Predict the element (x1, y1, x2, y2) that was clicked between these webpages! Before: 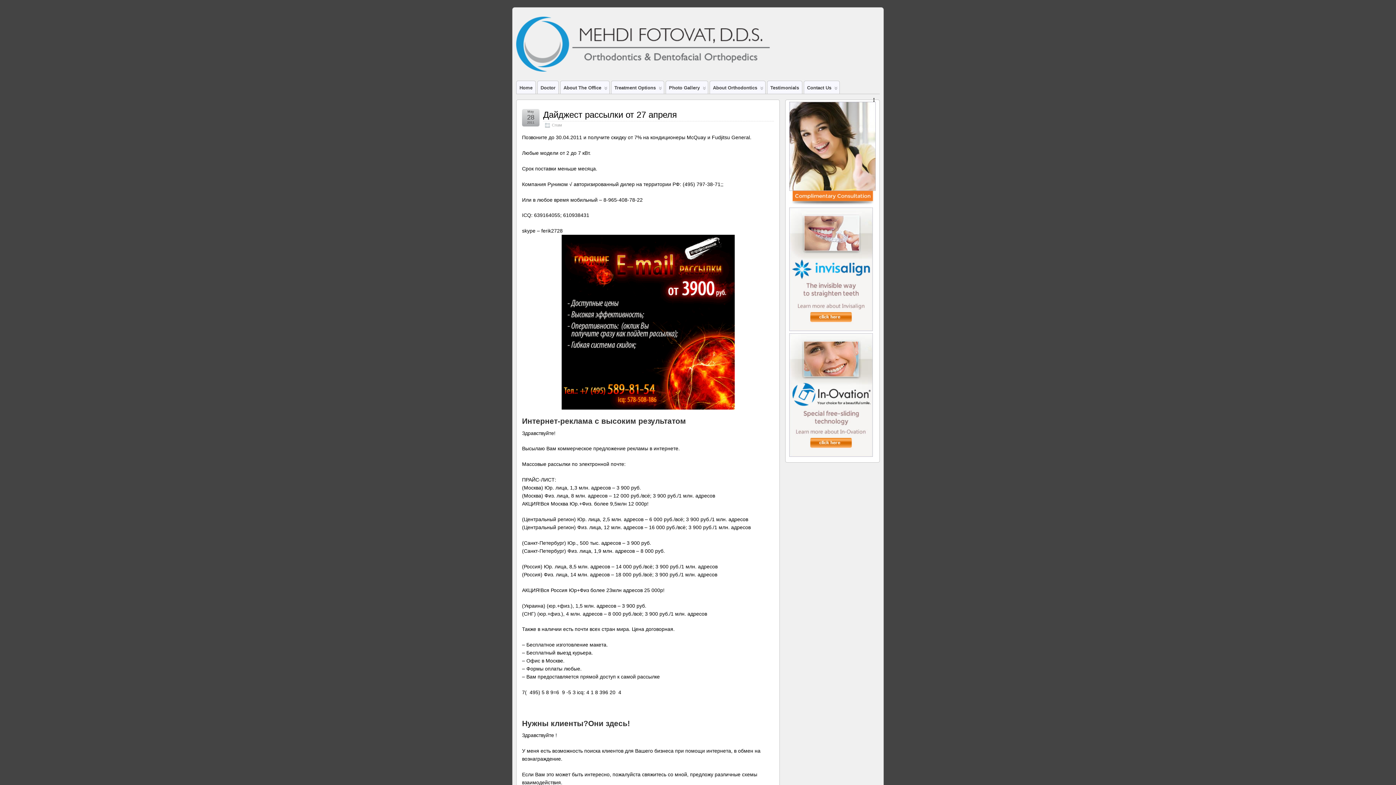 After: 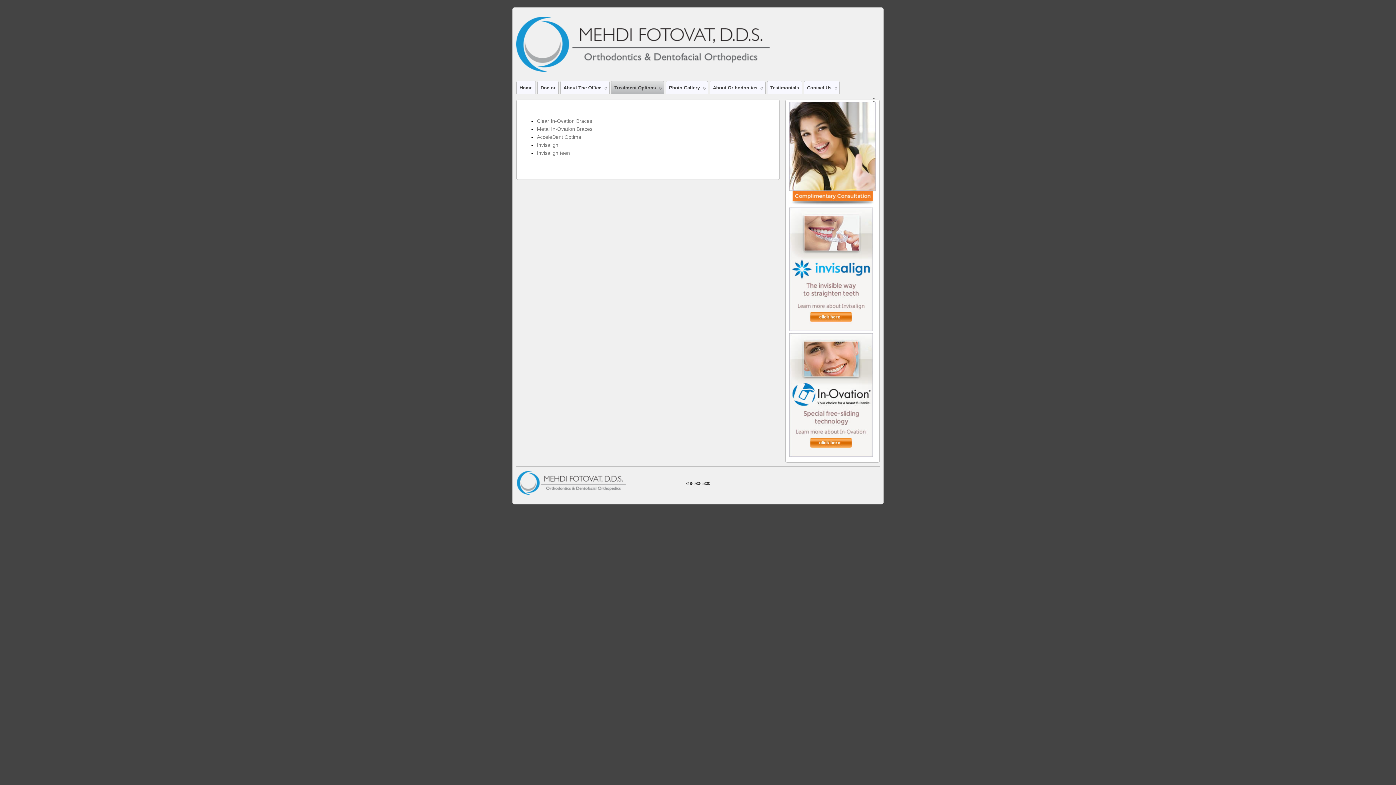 Action: label:  
Treatment Options bbox: (611, 81, 664, 93)